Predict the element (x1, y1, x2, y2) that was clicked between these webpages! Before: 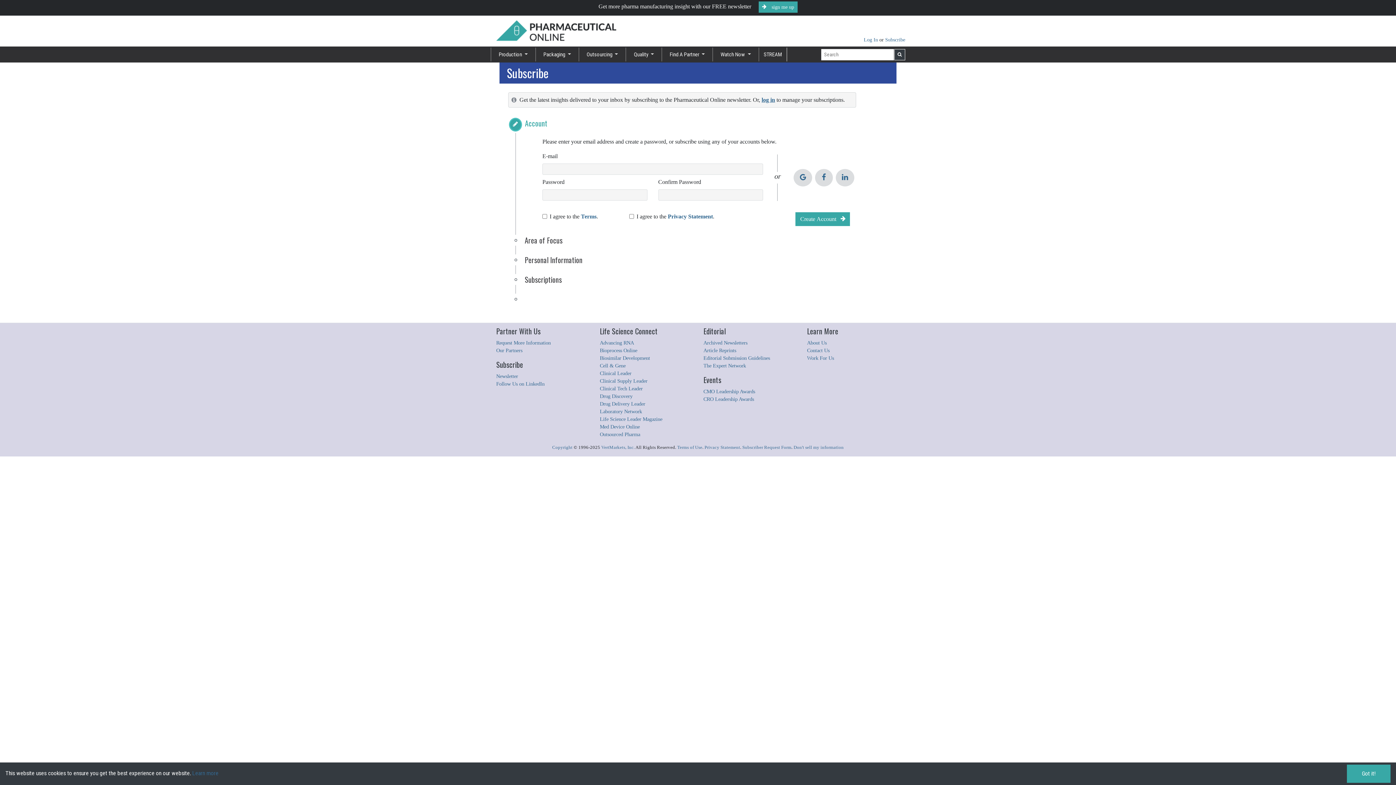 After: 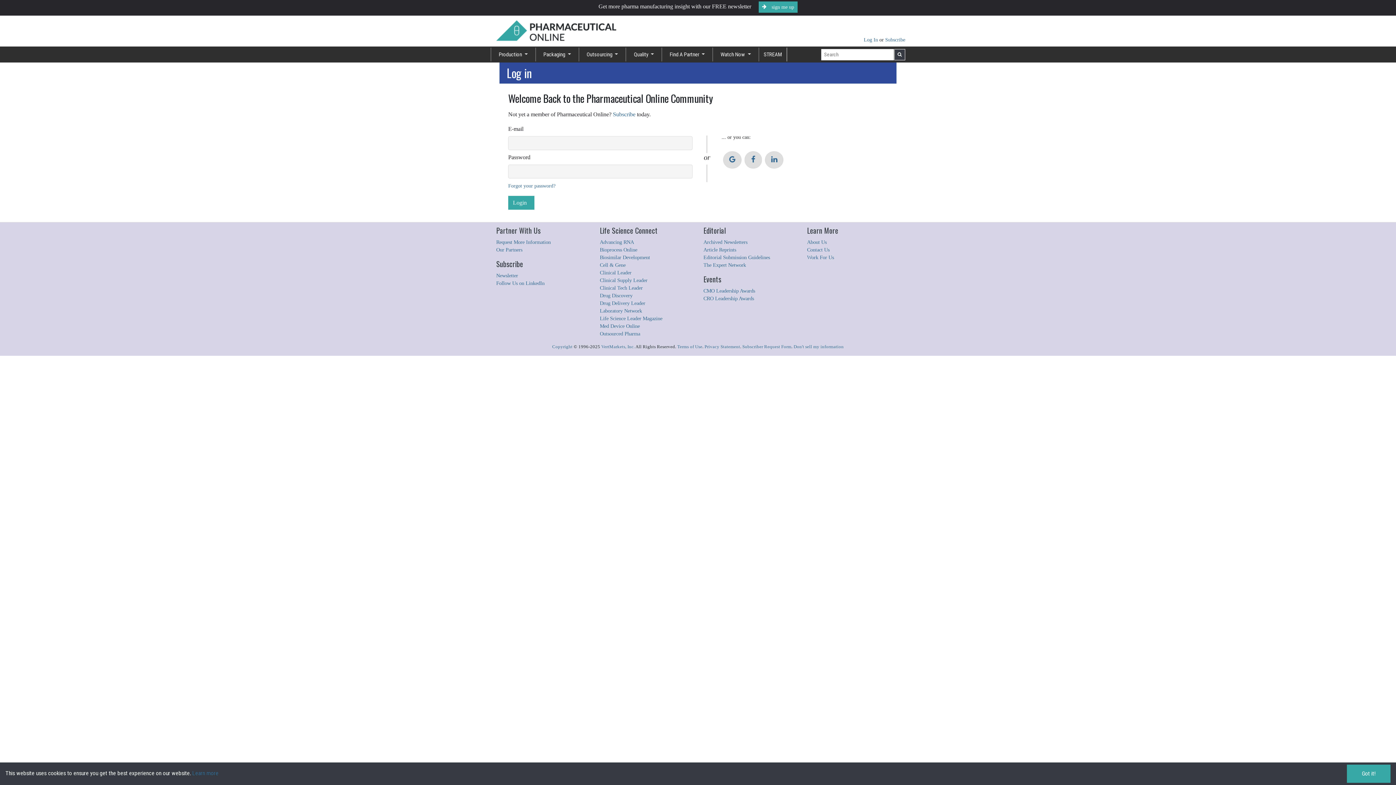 Action: bbox: (864, 37, 879, 42) label: Log In 